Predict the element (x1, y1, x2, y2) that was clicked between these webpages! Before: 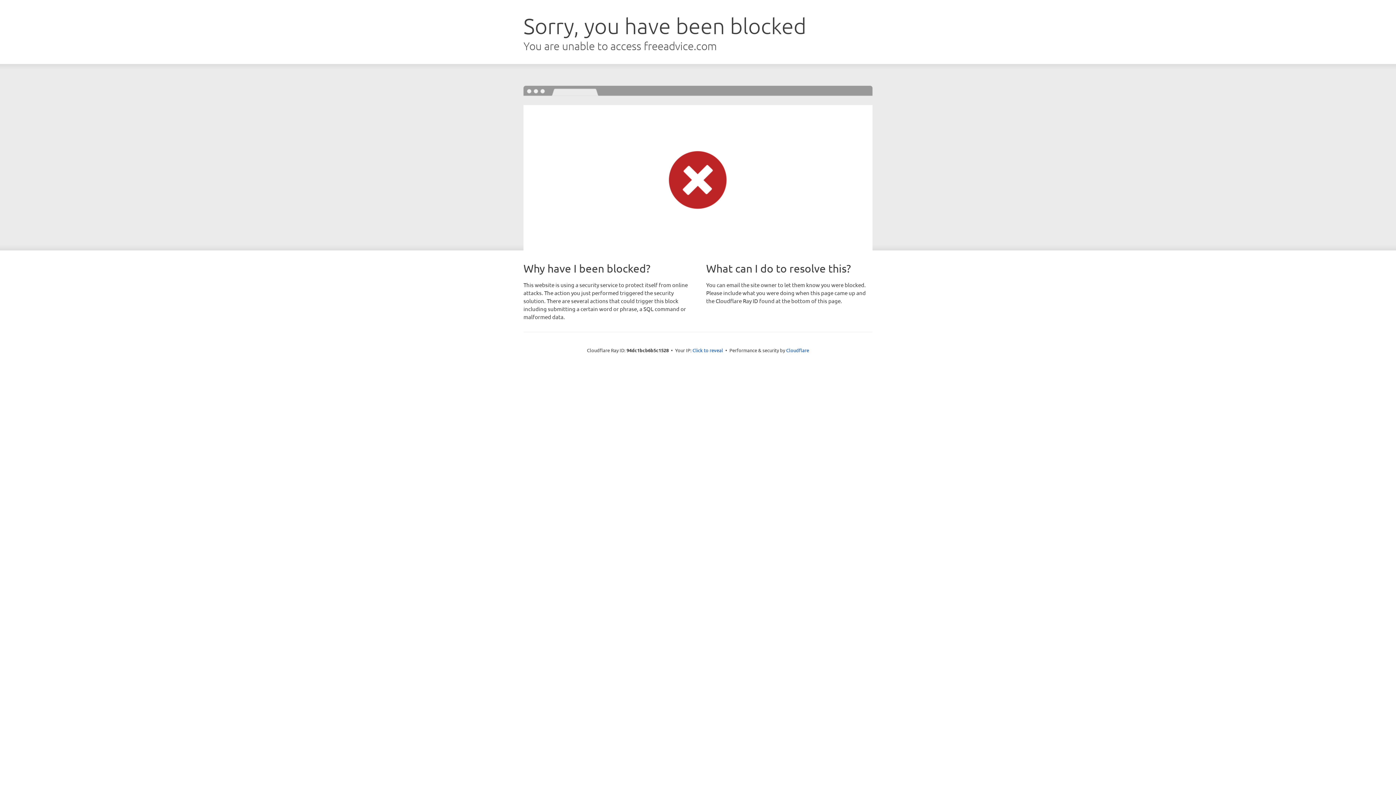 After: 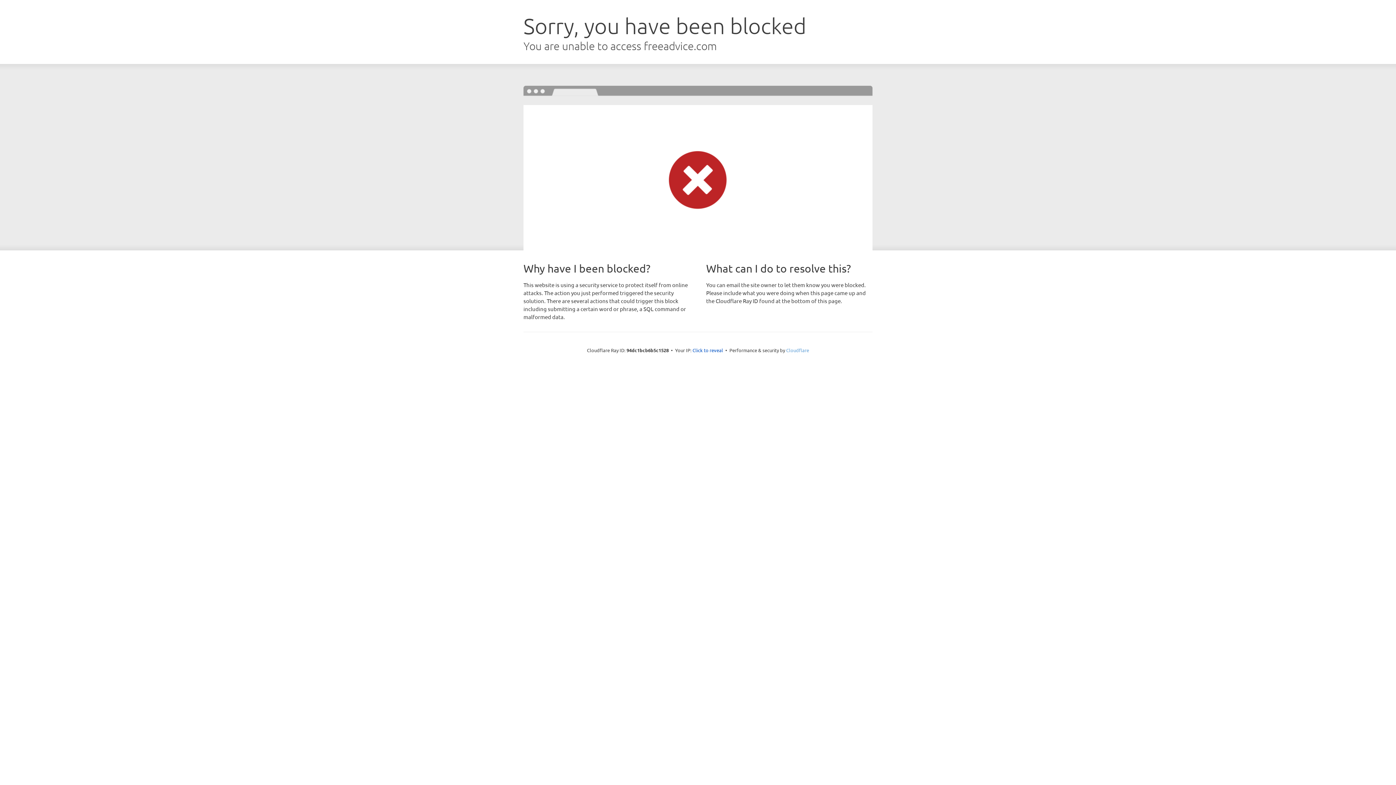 Action: bbox: (786, 347, 809, 353) label: Cloudflare